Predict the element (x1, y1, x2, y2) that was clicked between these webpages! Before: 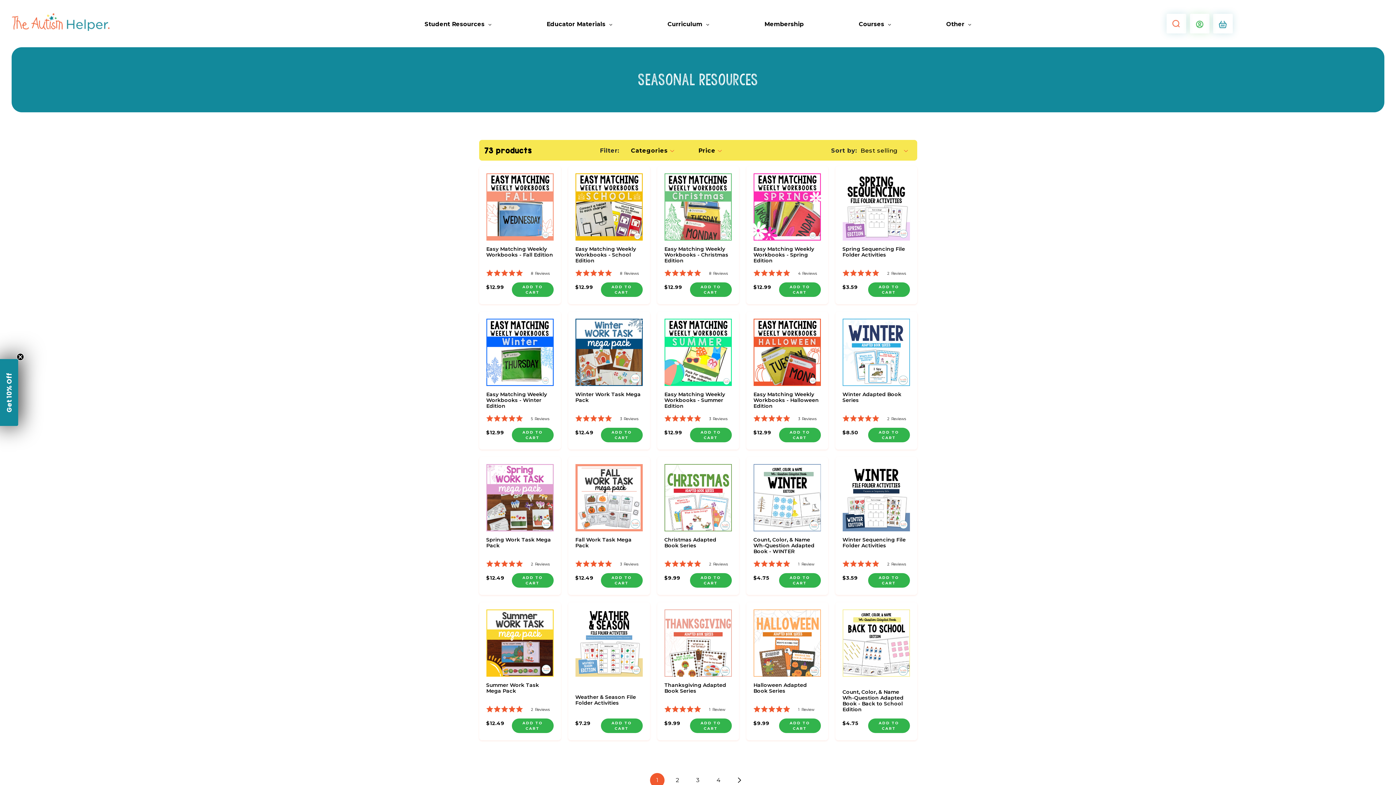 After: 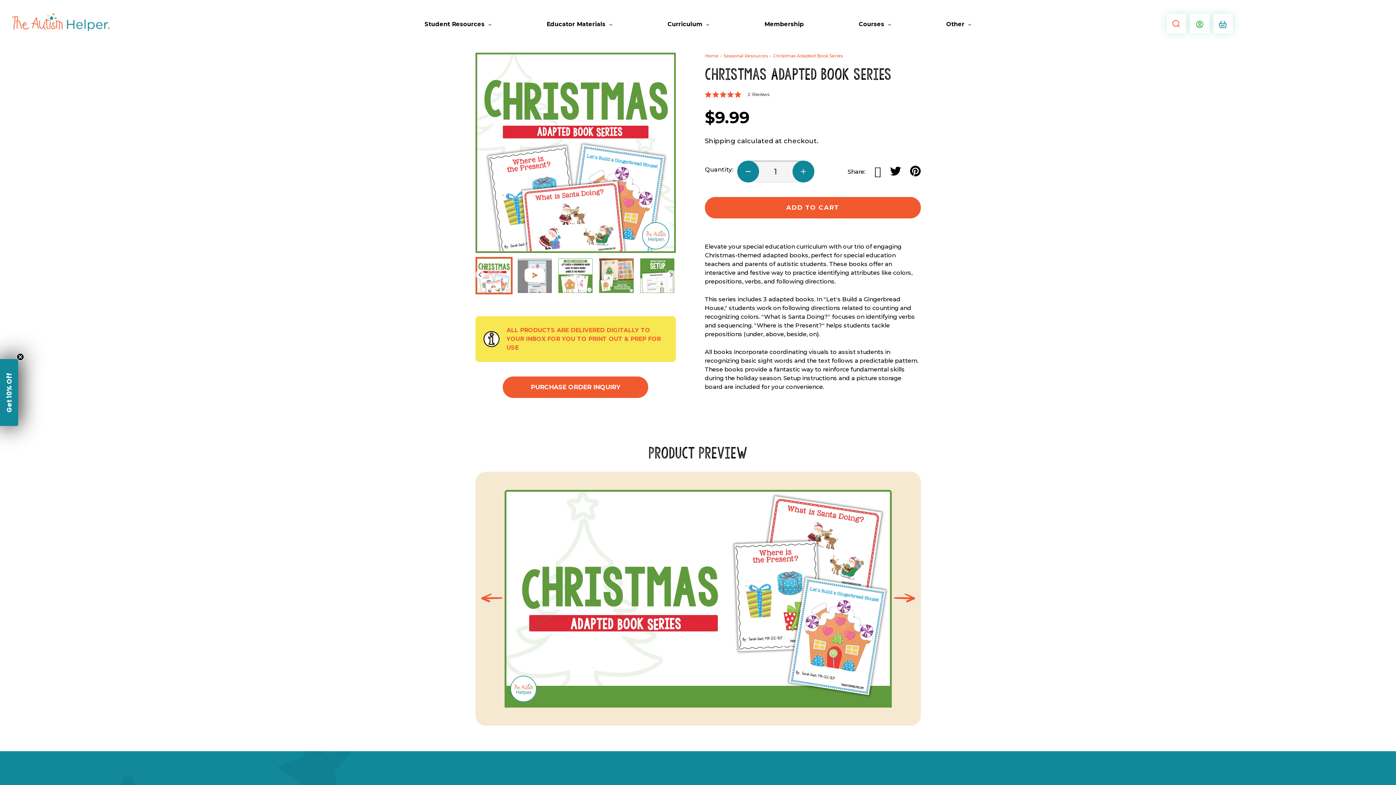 Action: bbox: (664, 464, 731, 531)